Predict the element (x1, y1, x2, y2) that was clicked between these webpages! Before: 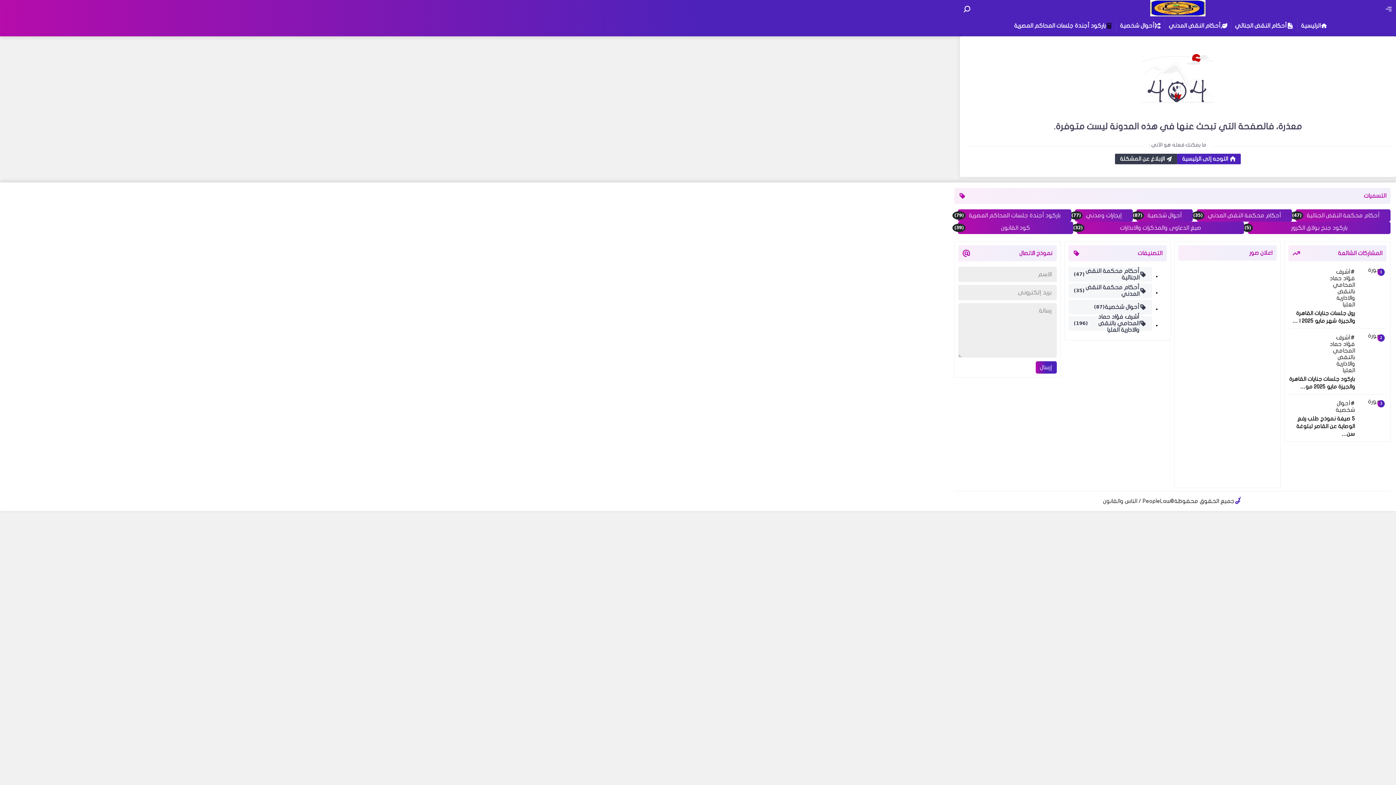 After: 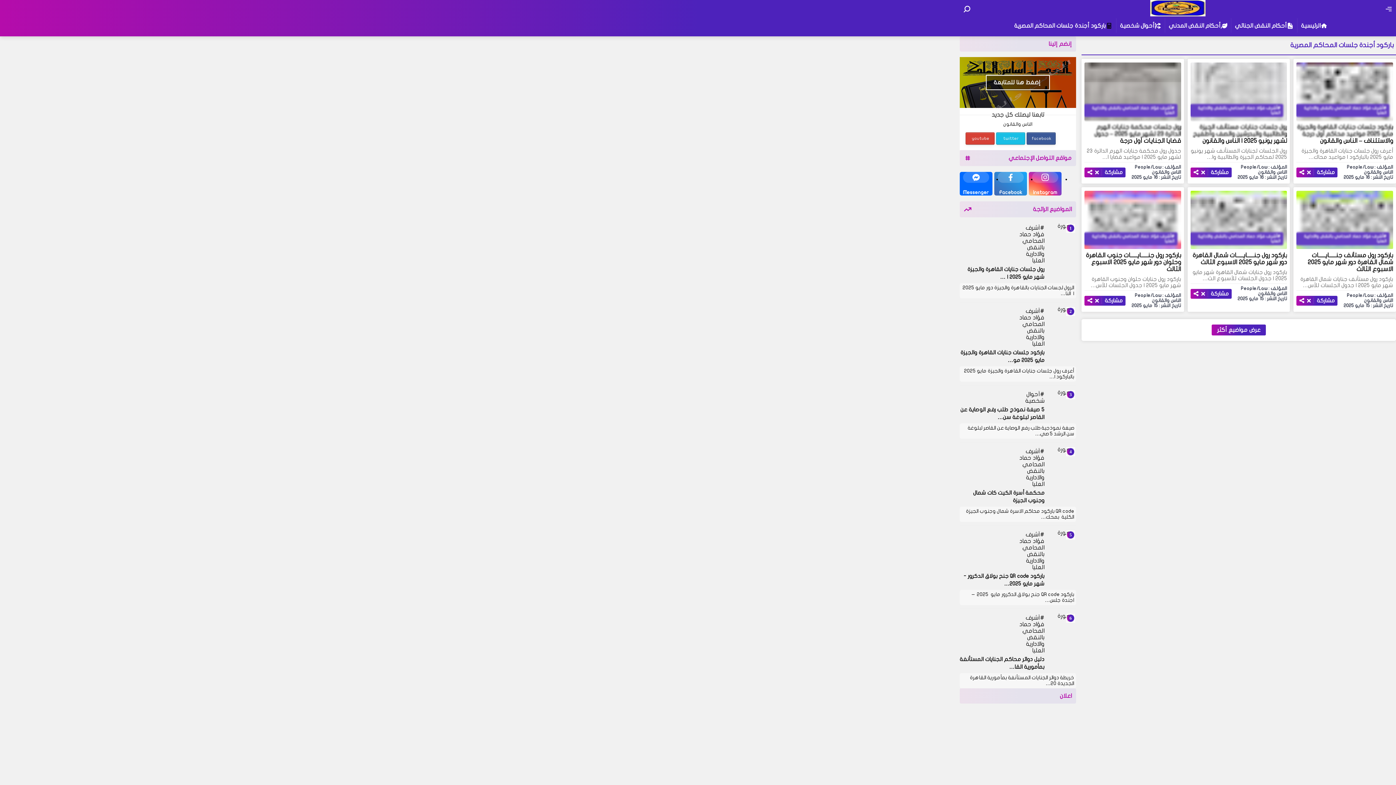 Action: label: باركود أجندة جلسات المحاكم المصرية bbox: (1010, 18, 1116, 32)